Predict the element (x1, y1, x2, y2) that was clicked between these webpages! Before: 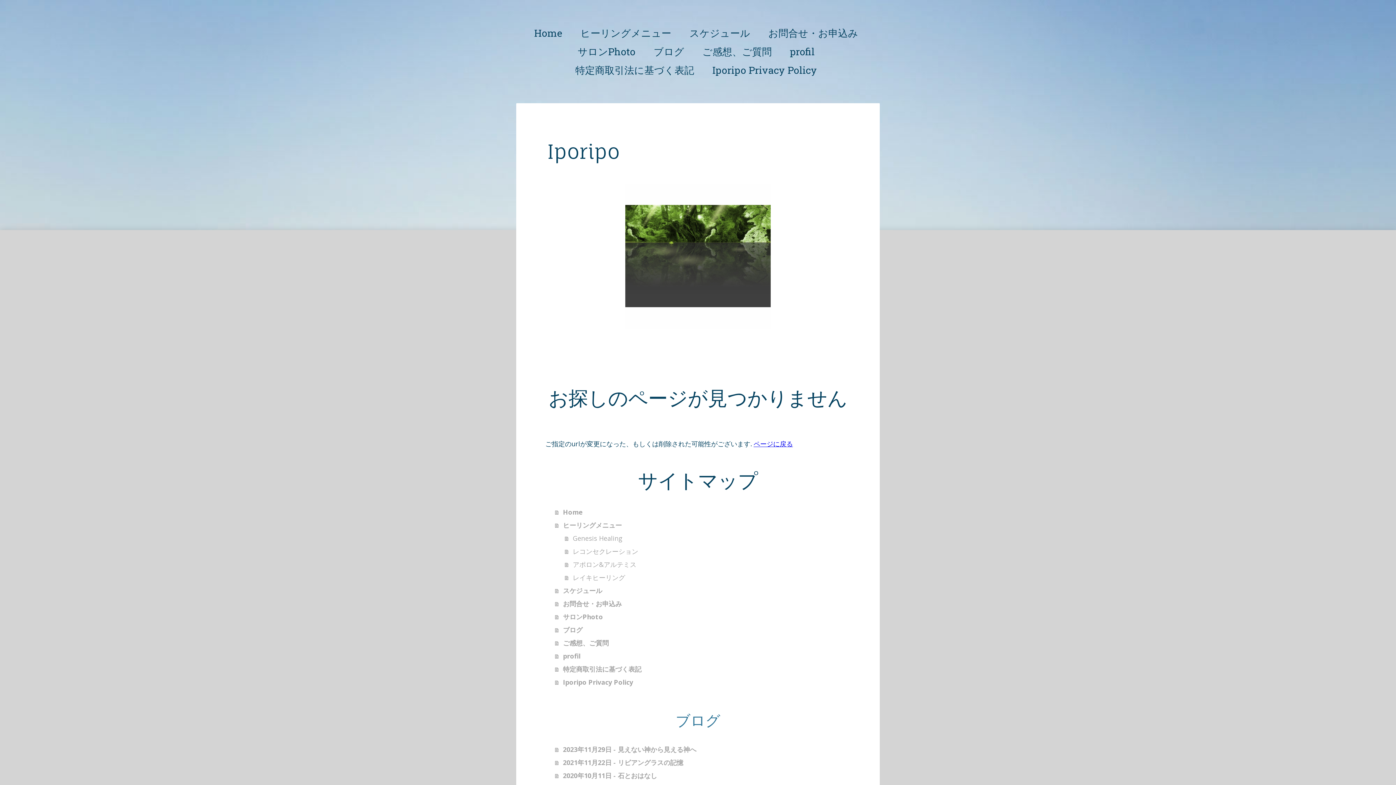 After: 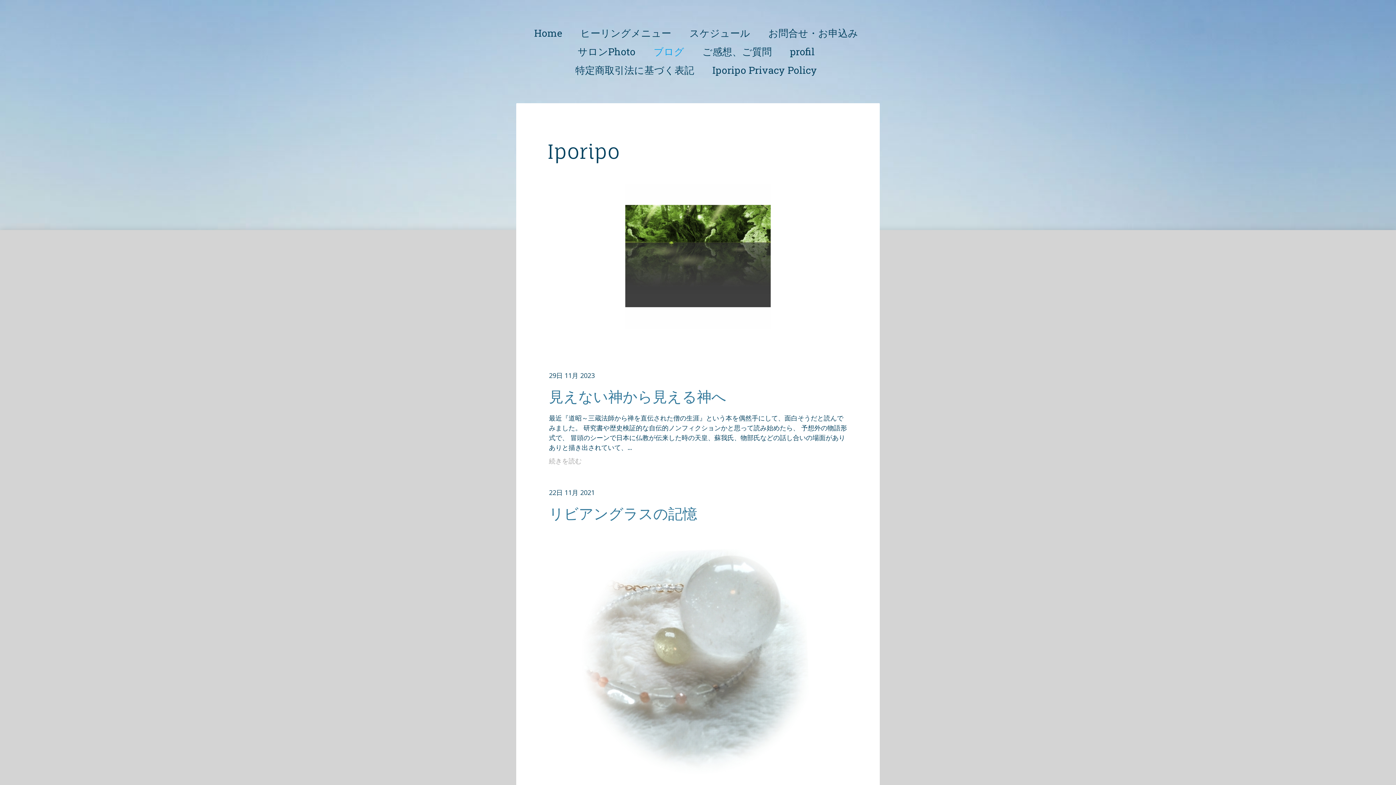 Action: label: ブログ bbox: (646, 44, 691, 58)